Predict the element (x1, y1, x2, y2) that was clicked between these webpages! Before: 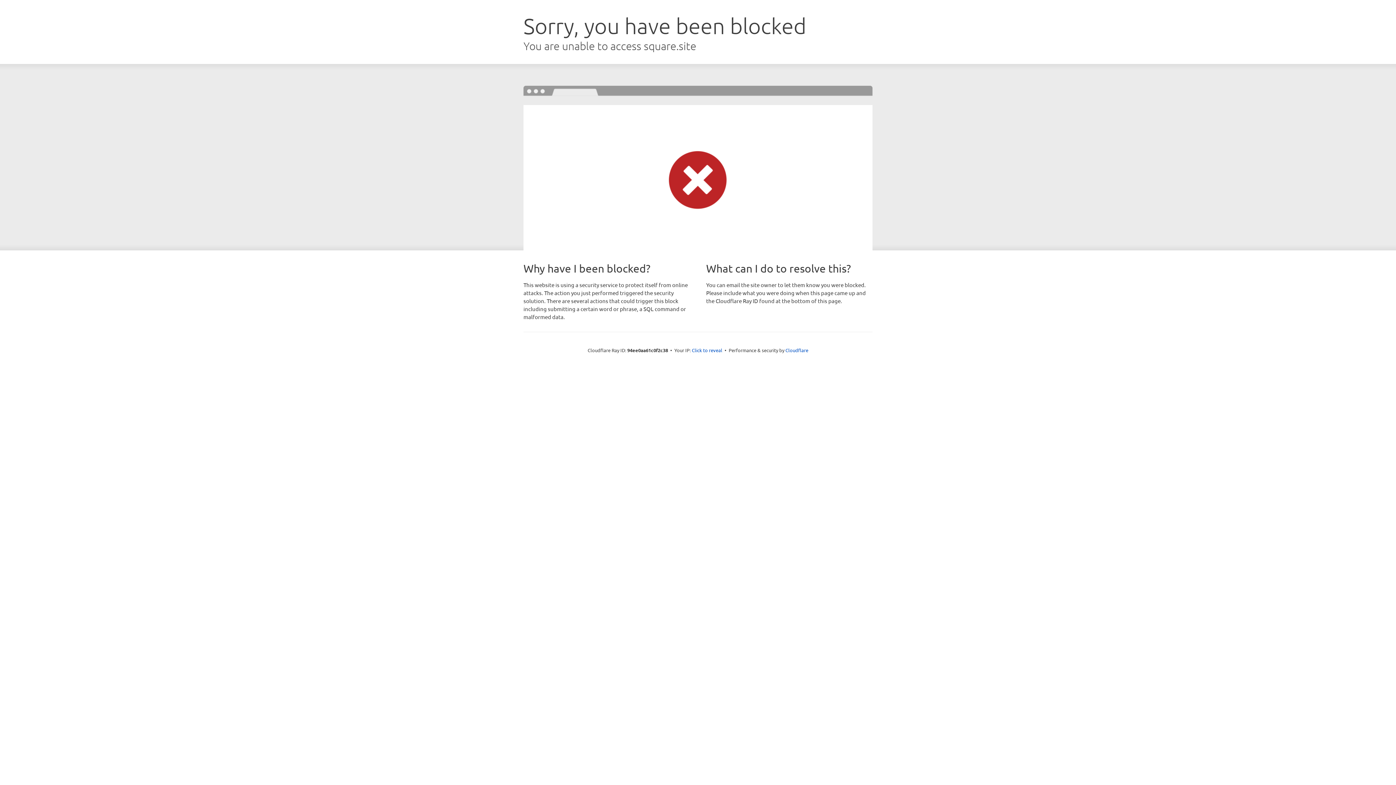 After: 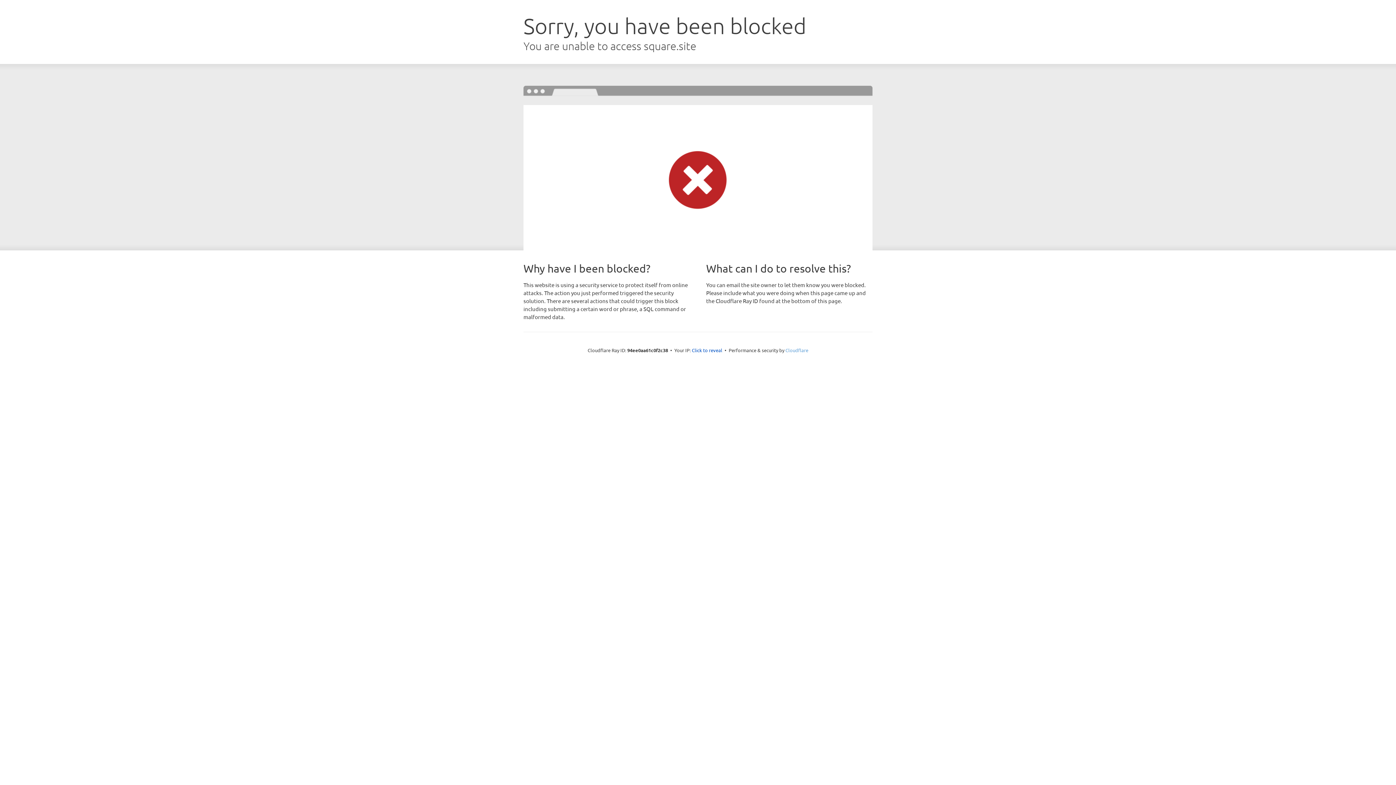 Action: label: Cloudflare bbox: (785, 347, 808, 353)